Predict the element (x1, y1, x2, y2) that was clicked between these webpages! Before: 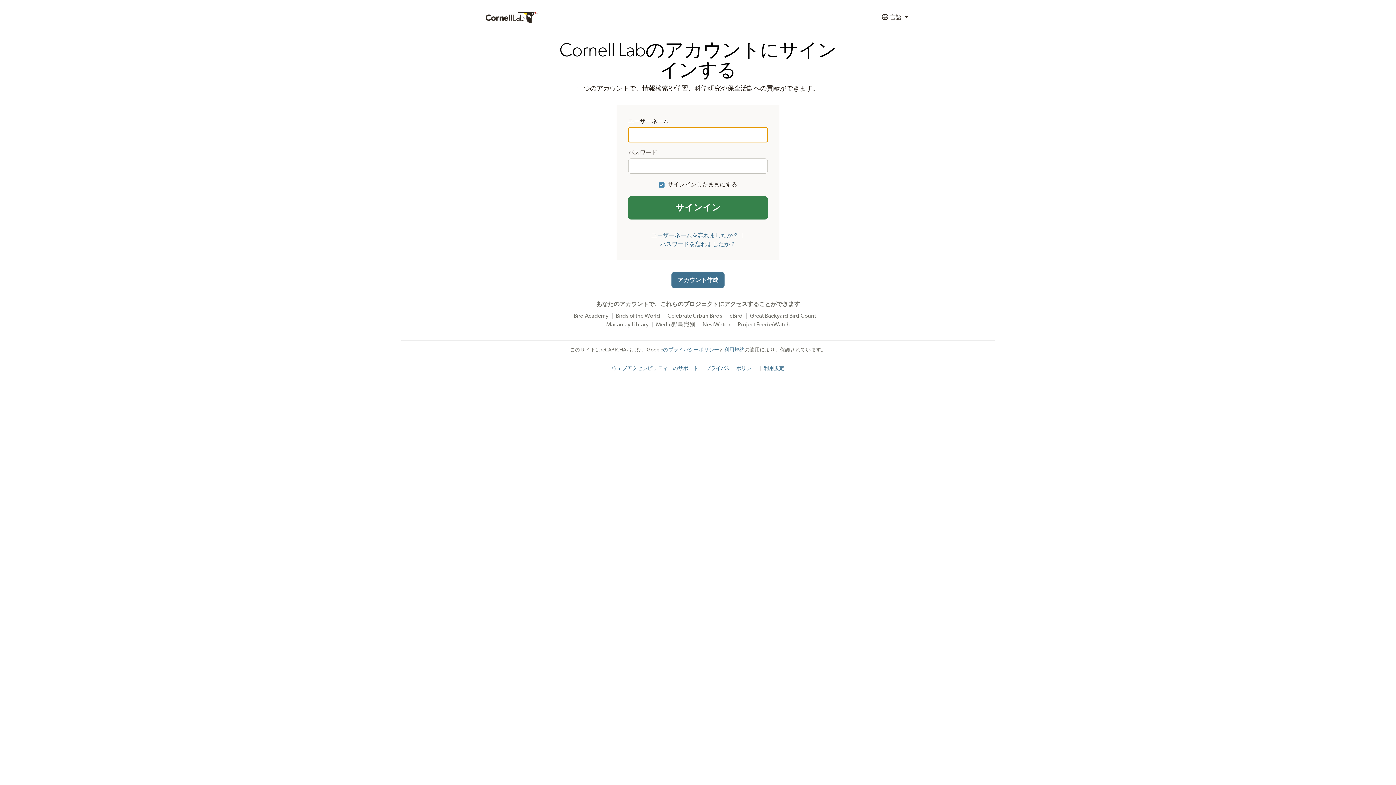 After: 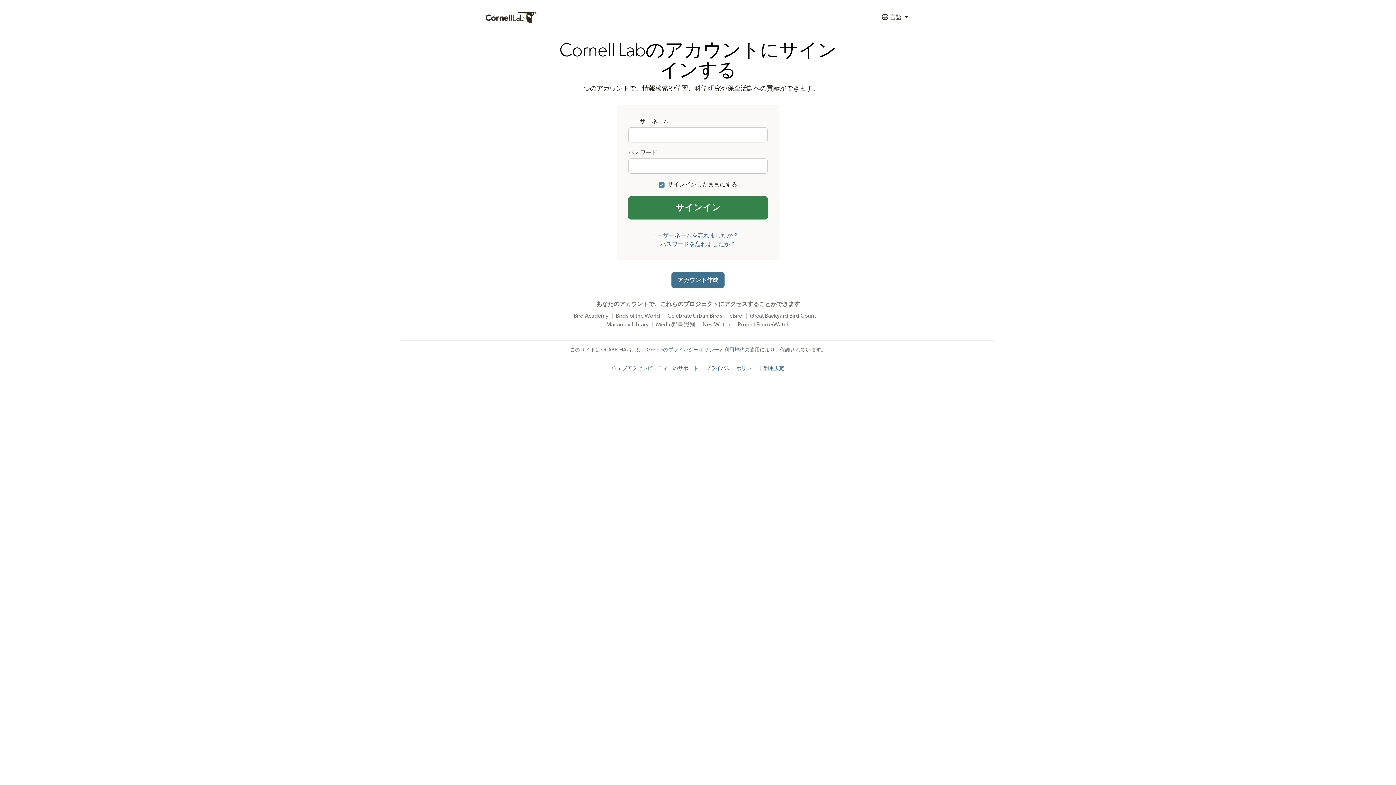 Action: bbox: (612, 366, 698, 371) label: ウェブアクセシビリティーのサポート